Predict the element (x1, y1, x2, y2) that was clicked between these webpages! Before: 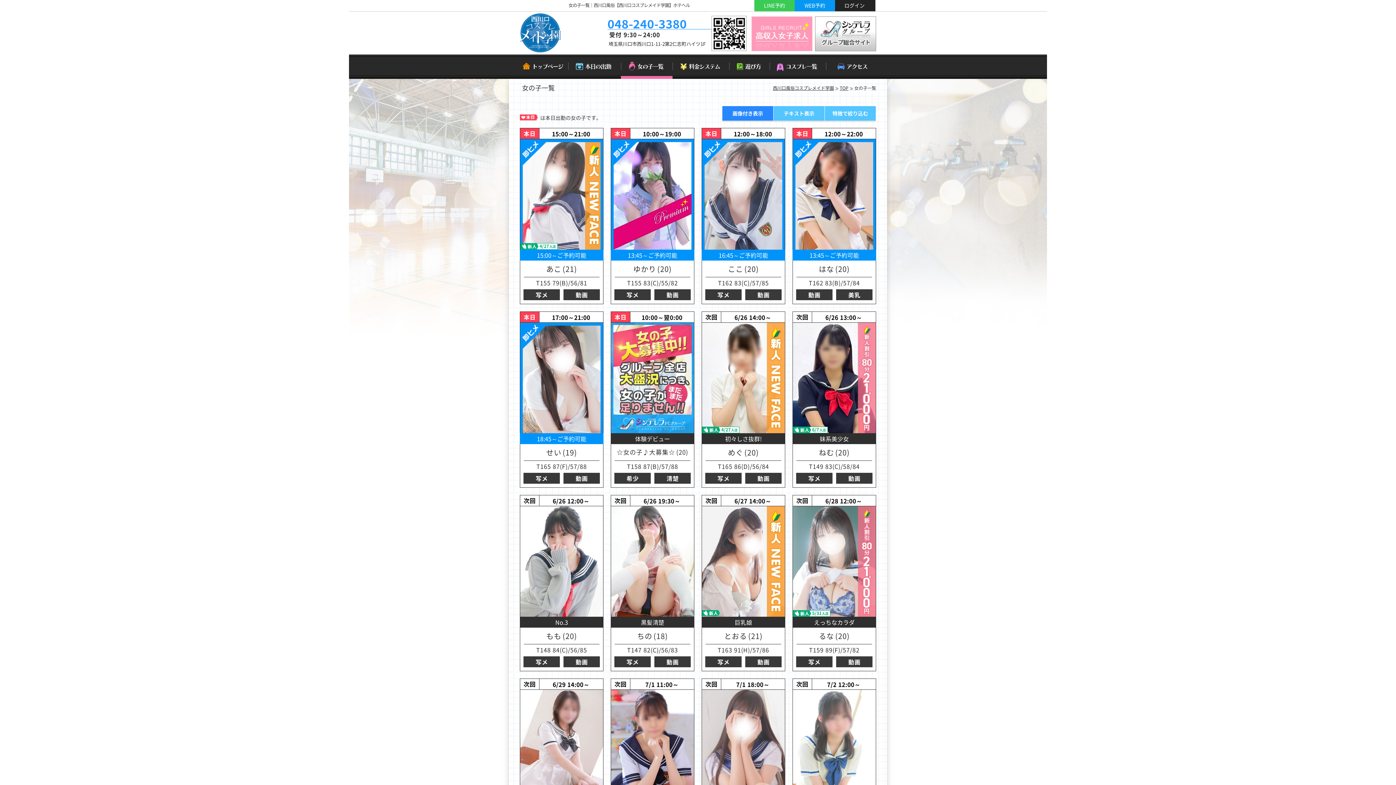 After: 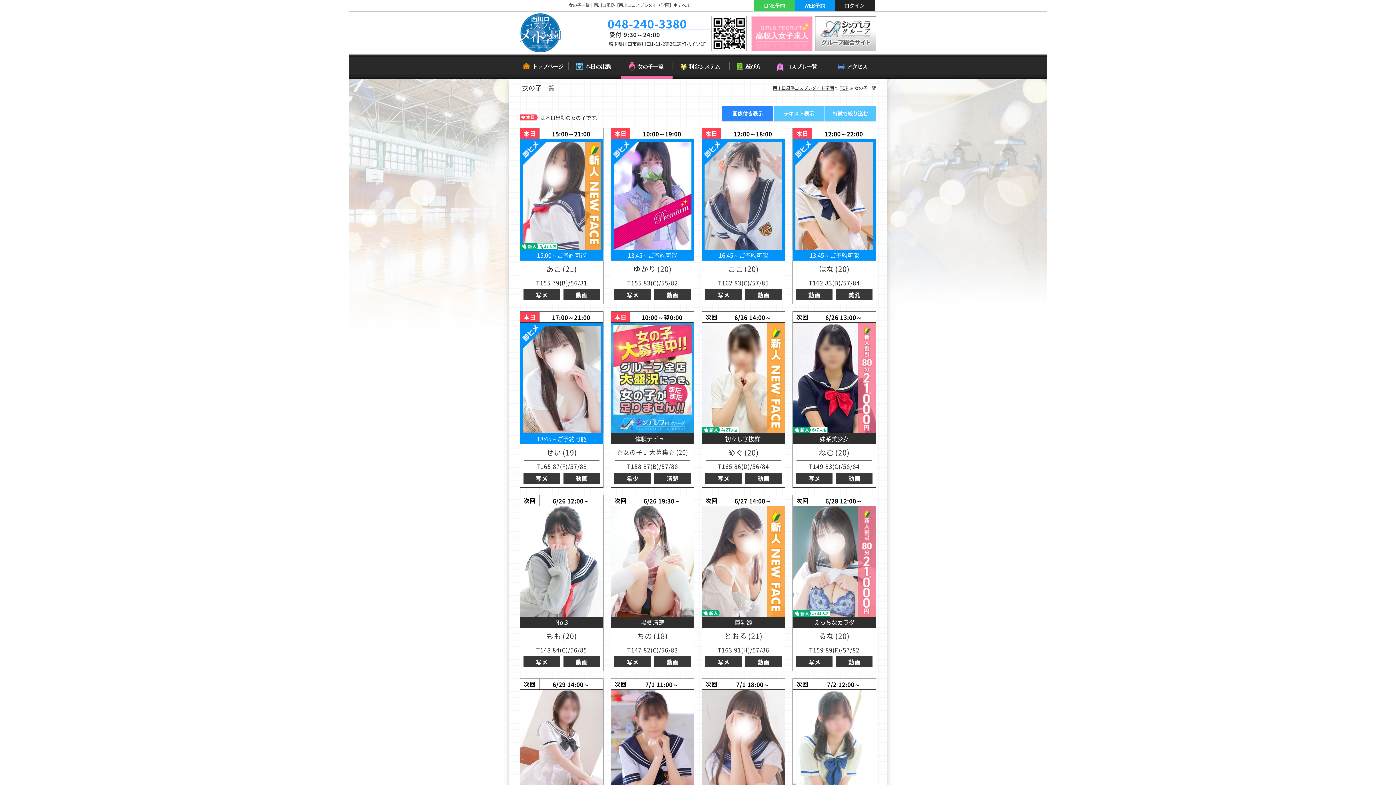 Action: label: 女の子一覧 bbox: (621, 54, 672, 78)